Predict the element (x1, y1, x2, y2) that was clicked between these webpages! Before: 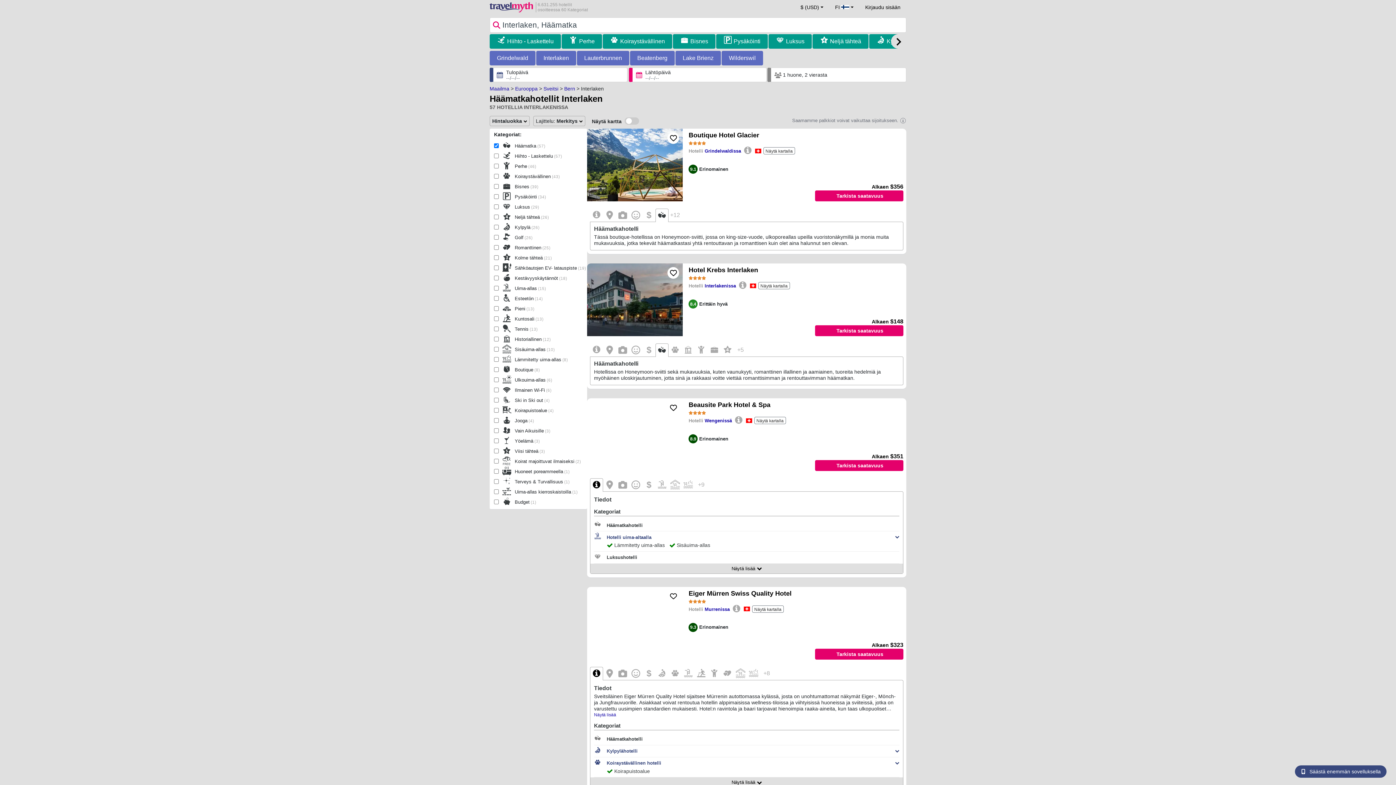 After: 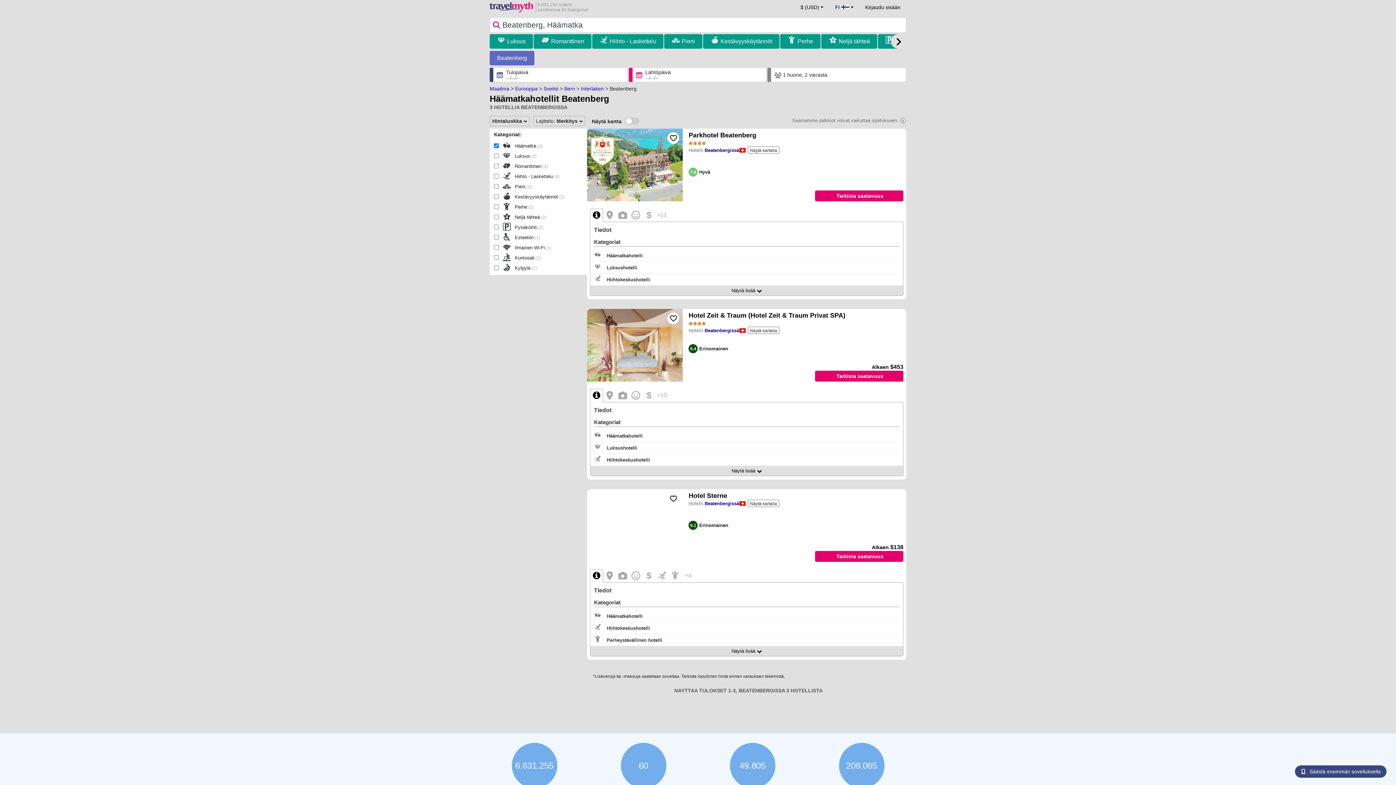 Action: bbox: (637, 52, 667, 63) label: Beatenberg